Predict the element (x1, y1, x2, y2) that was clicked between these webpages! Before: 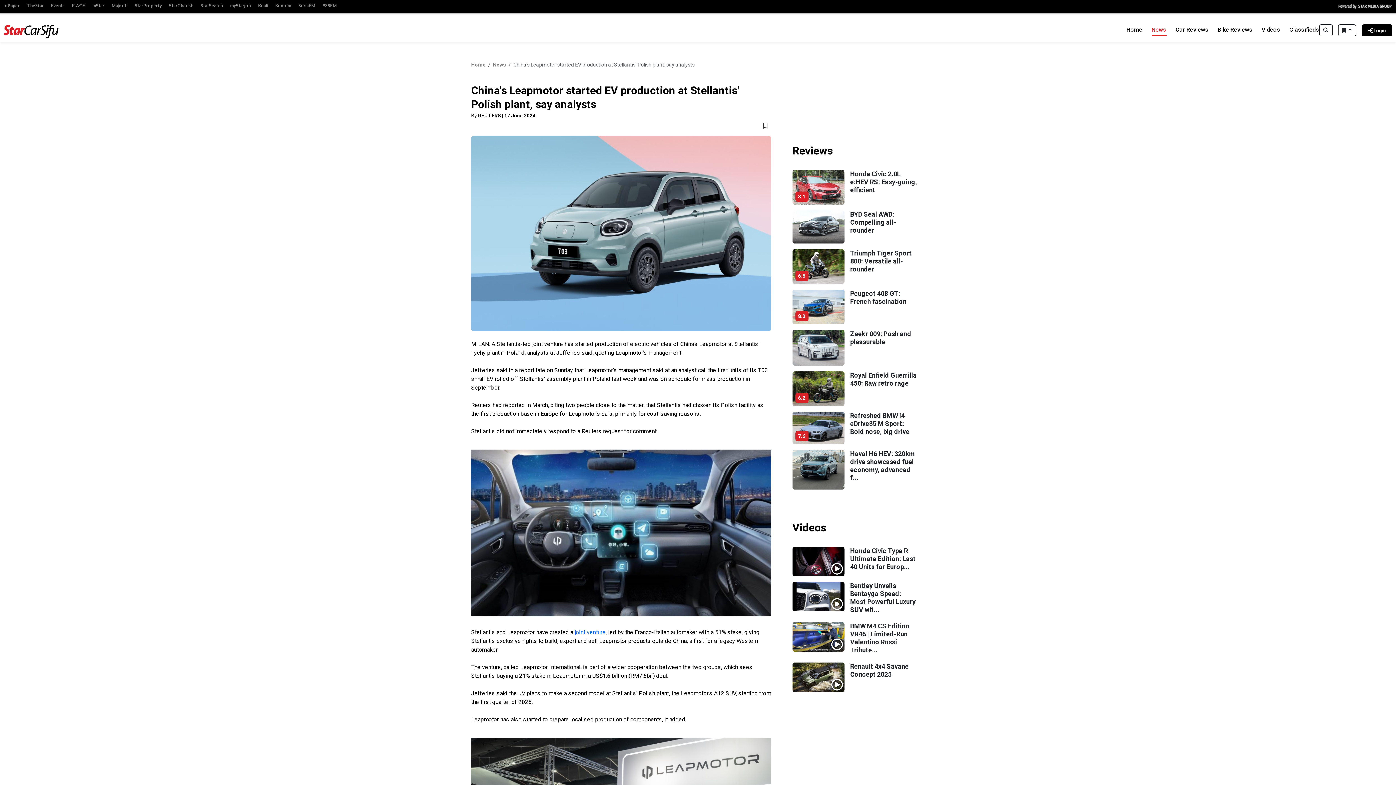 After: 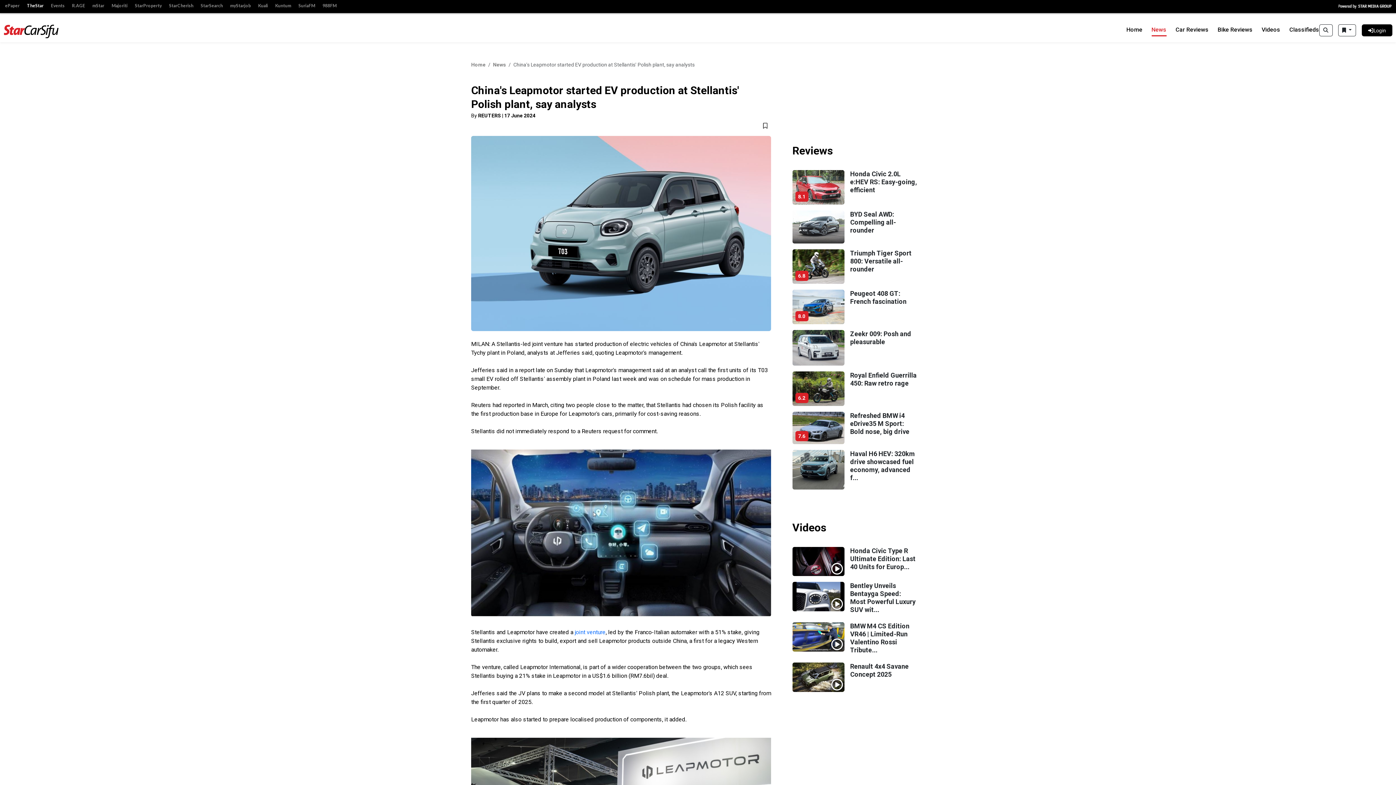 Action: label: TheStar bbox: (23, 1, 47, 10)